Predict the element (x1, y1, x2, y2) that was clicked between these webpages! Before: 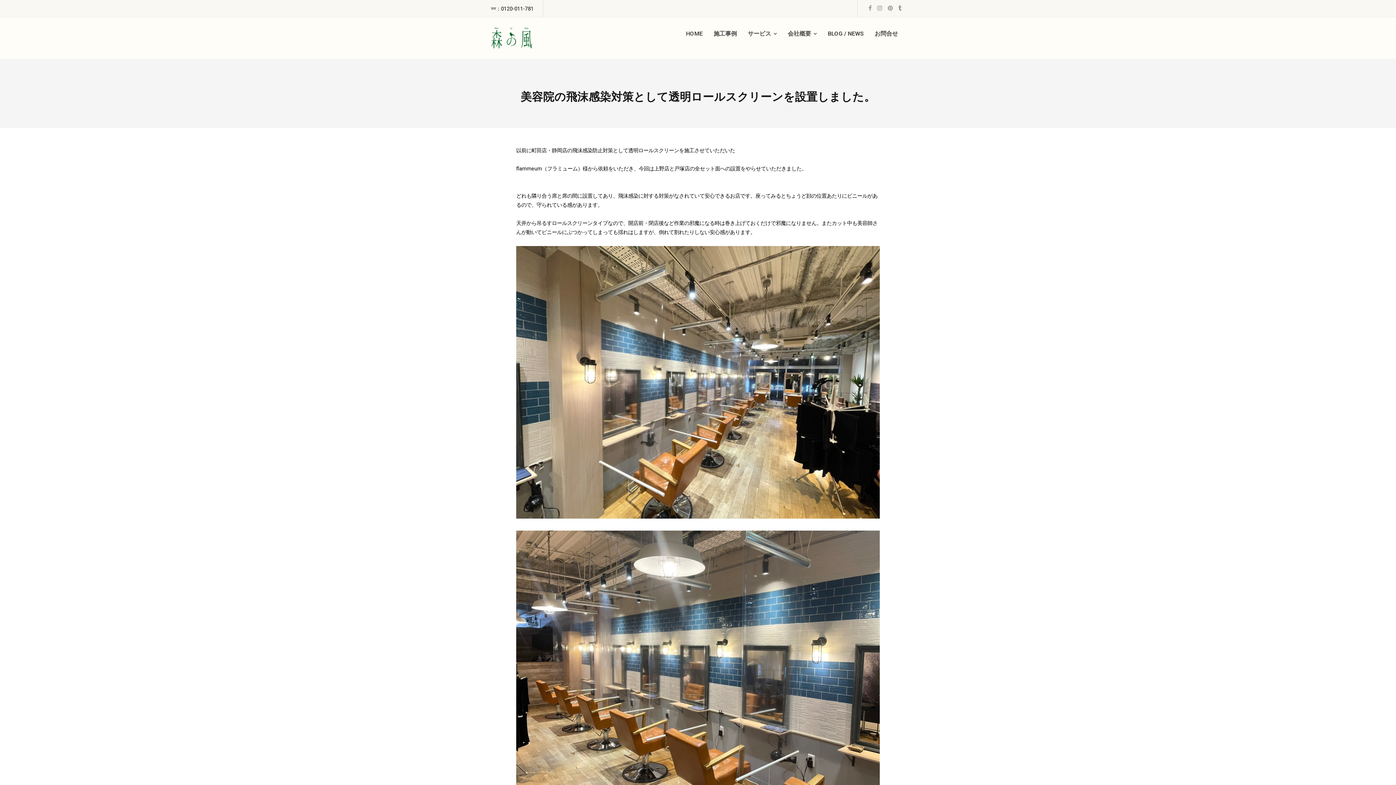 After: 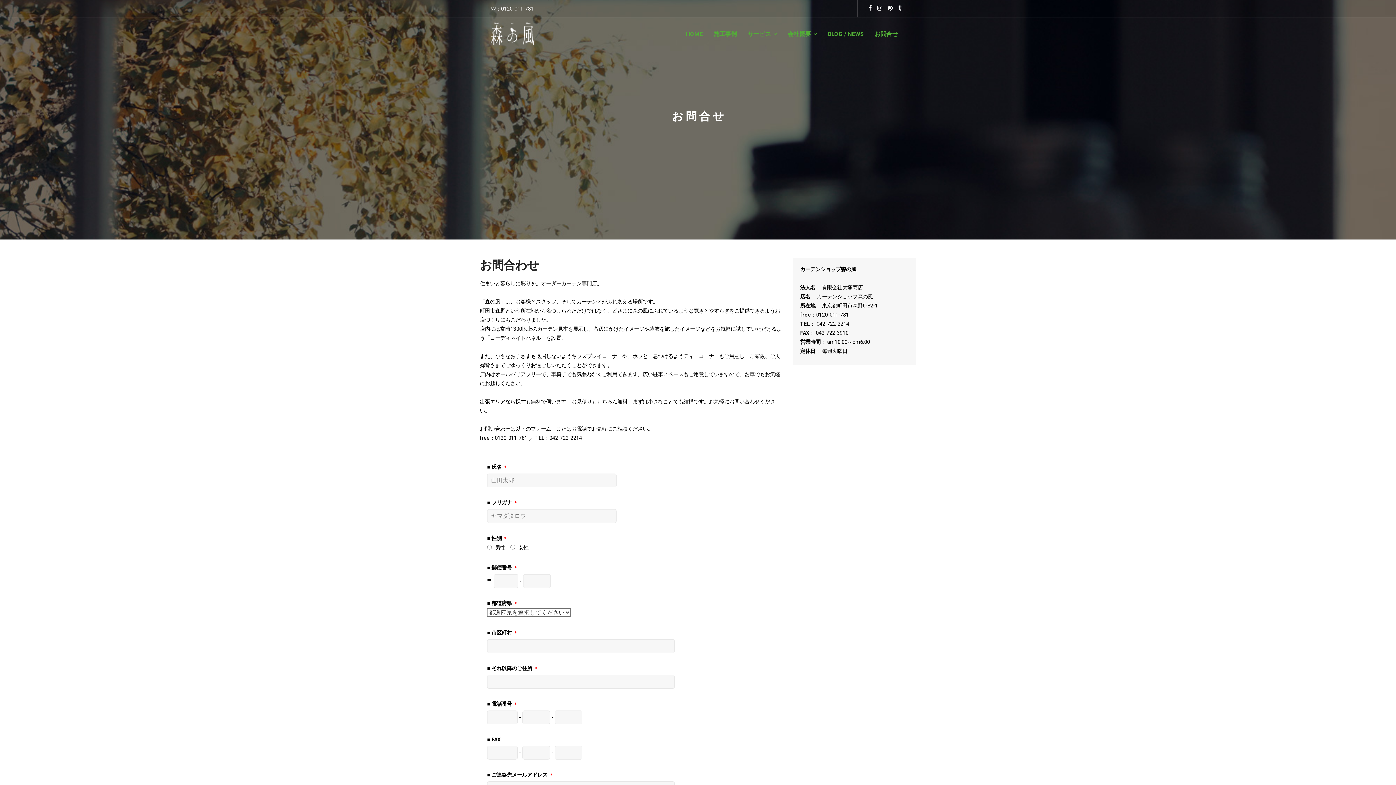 Action: bbox: (869, 17, 903, 50) label: お問合せ